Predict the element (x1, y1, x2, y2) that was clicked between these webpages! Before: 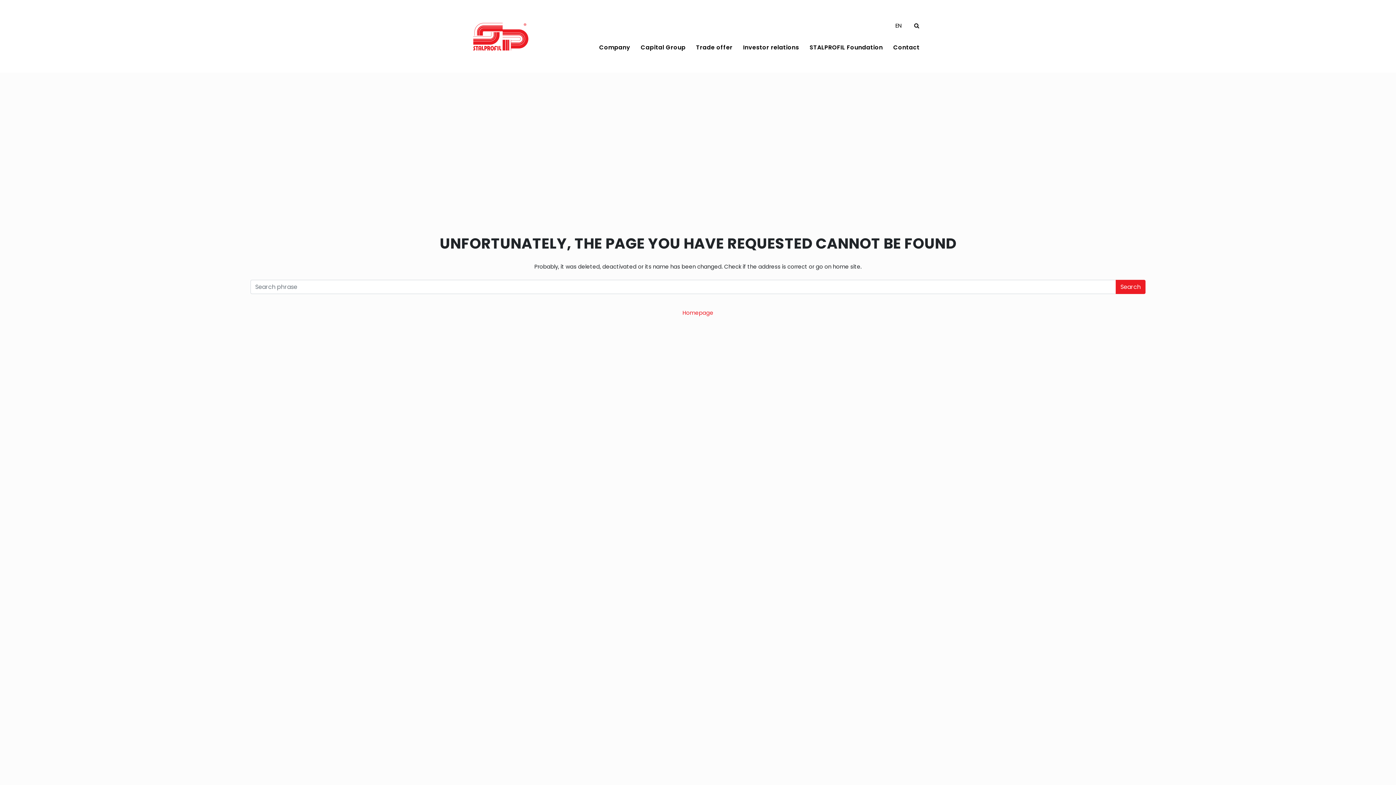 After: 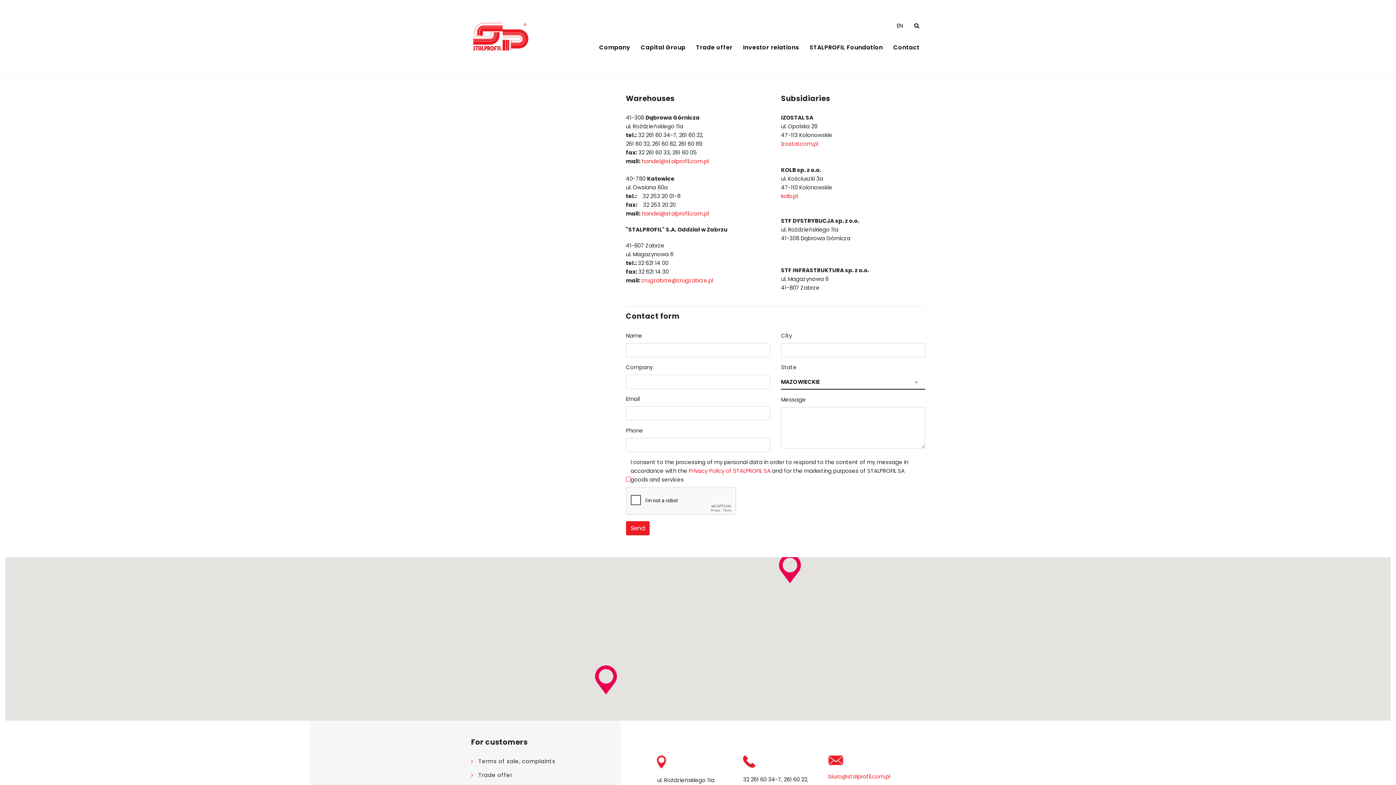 Action: label: Contact bbox: (888, 42, 925, 51)